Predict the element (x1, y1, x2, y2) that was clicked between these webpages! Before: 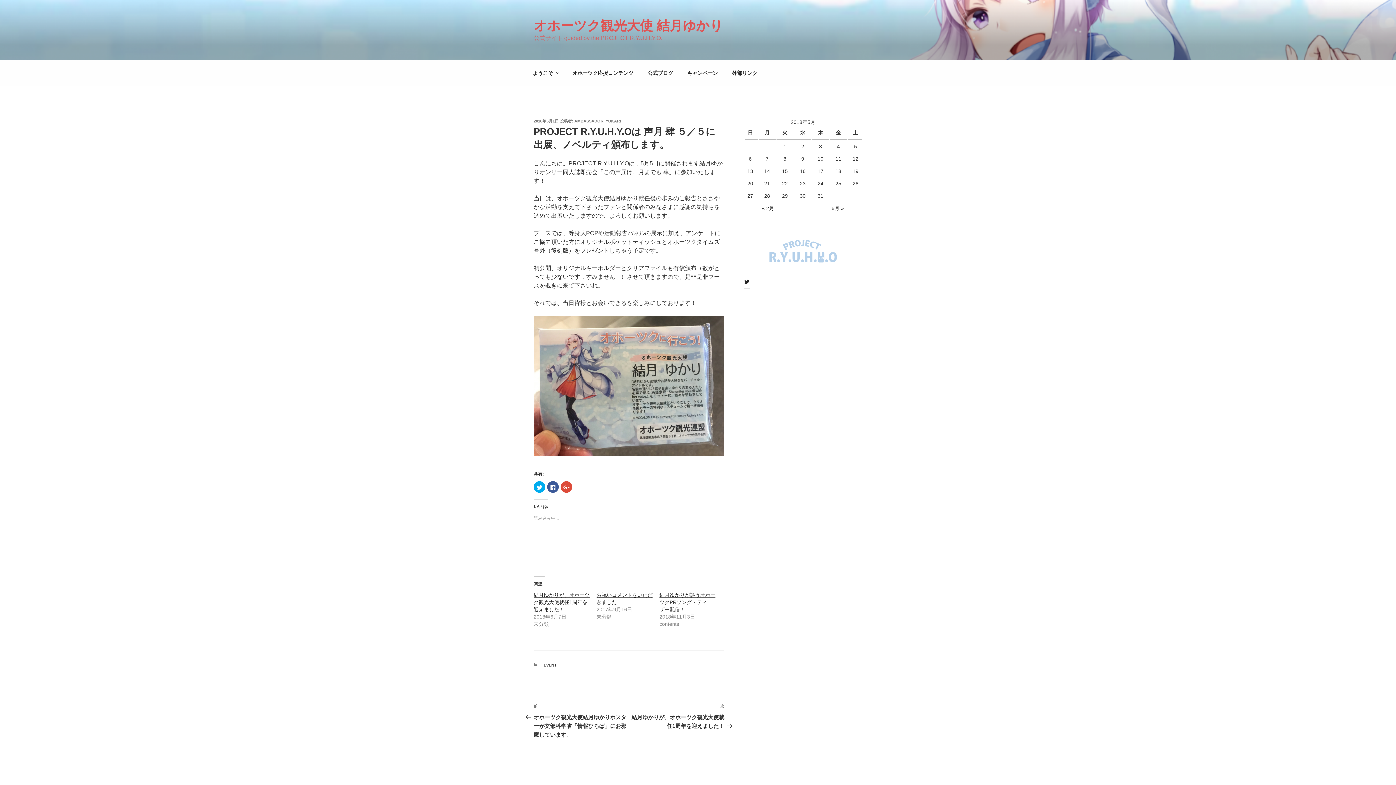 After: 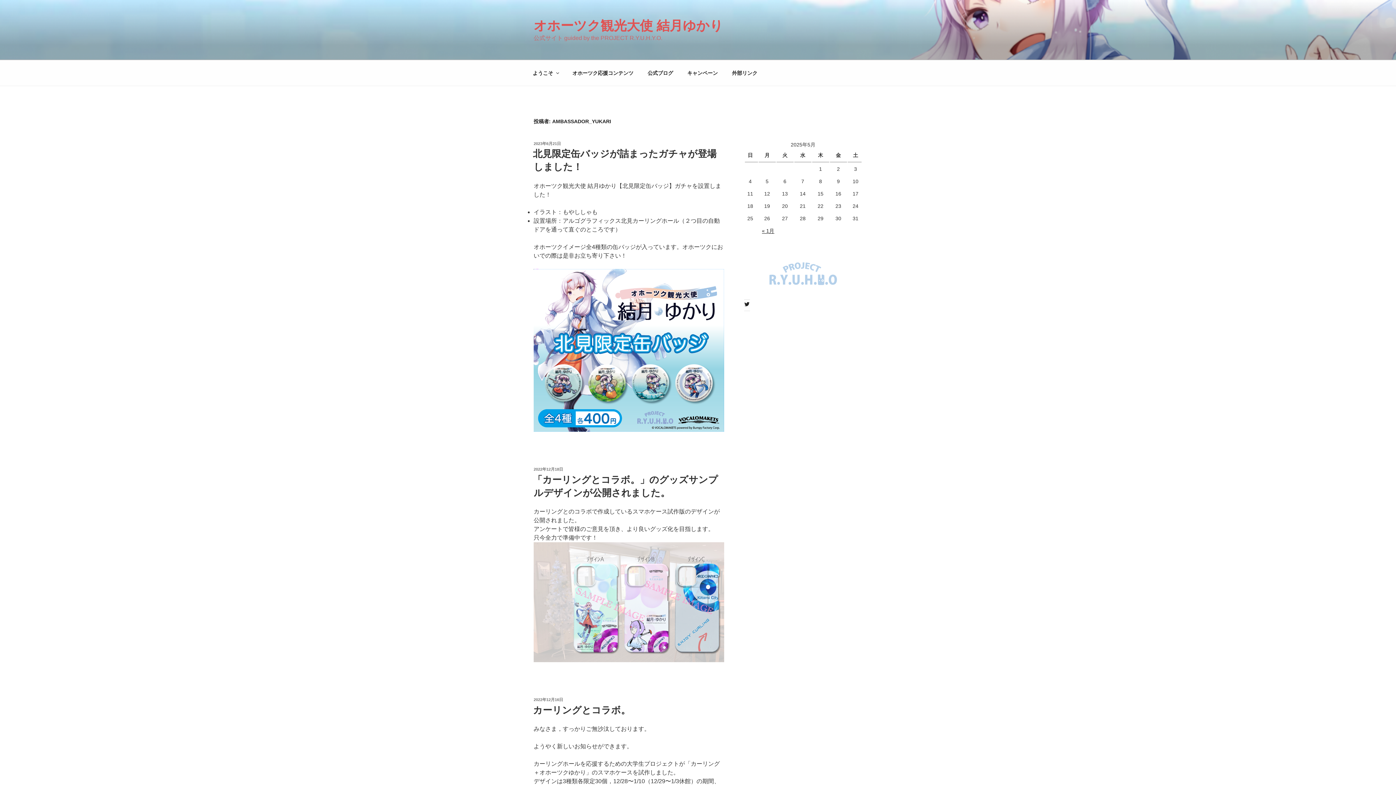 Action: bbox: (574, 118, 621, 123) label: AMBASSADOR_YUKARI